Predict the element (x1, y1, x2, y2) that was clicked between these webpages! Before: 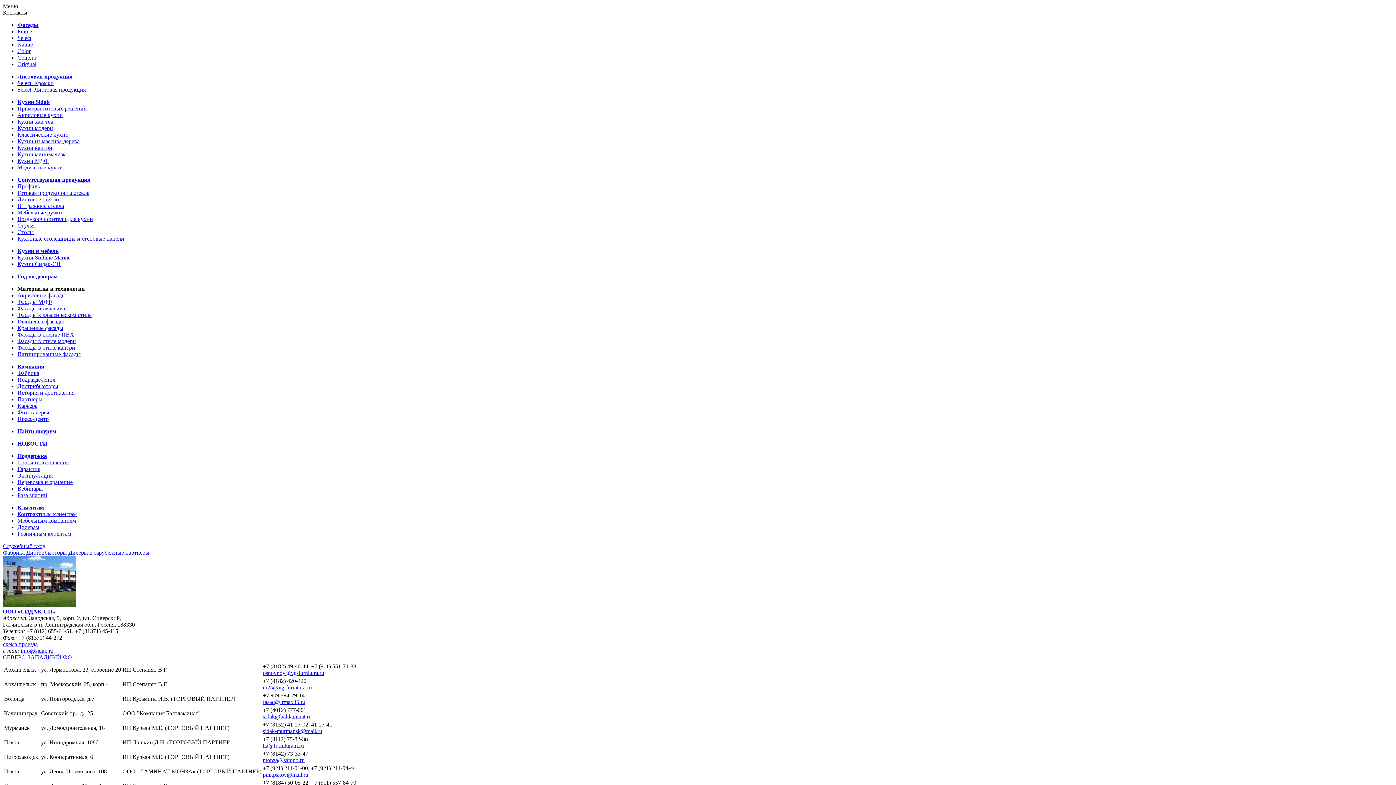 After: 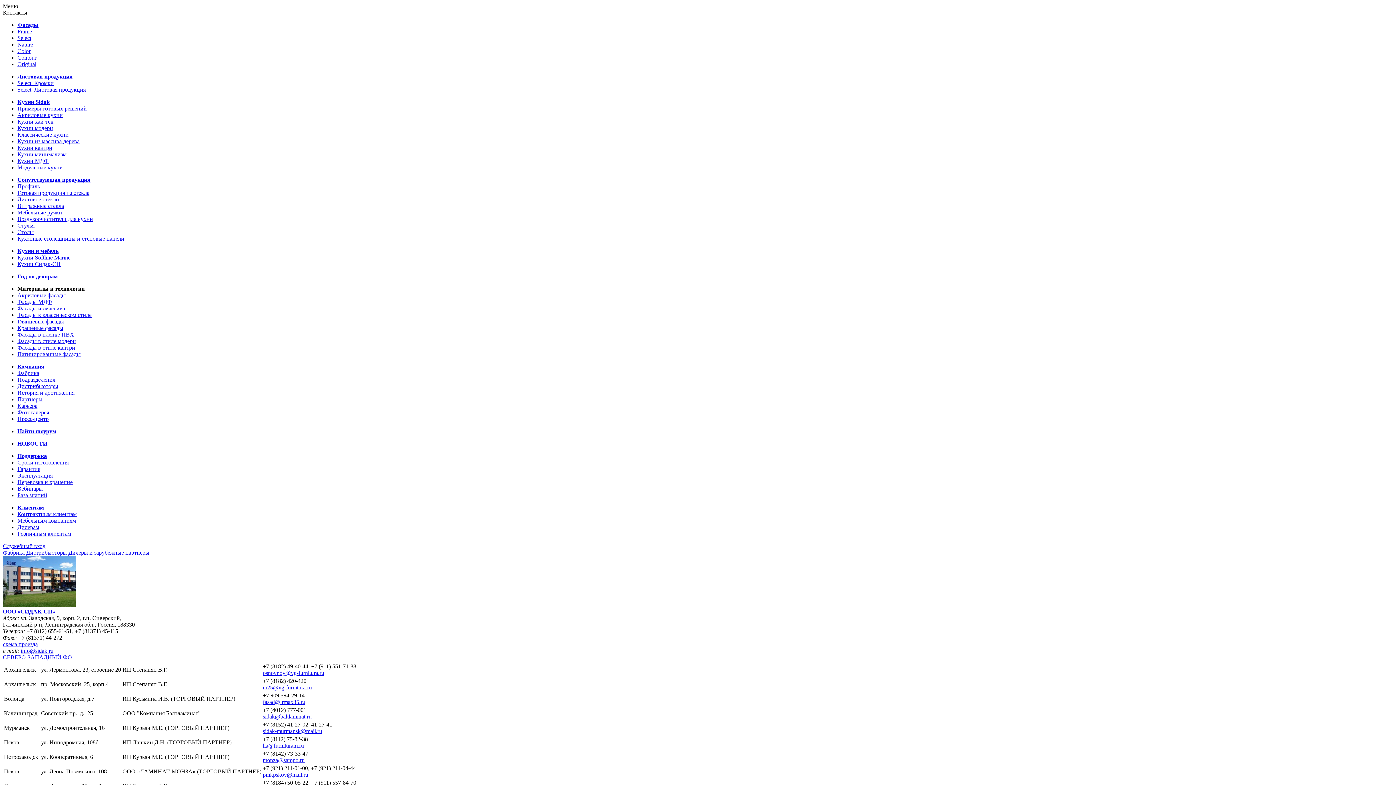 Action: bbox: (17, 466, 40, 472) label: Гарантия